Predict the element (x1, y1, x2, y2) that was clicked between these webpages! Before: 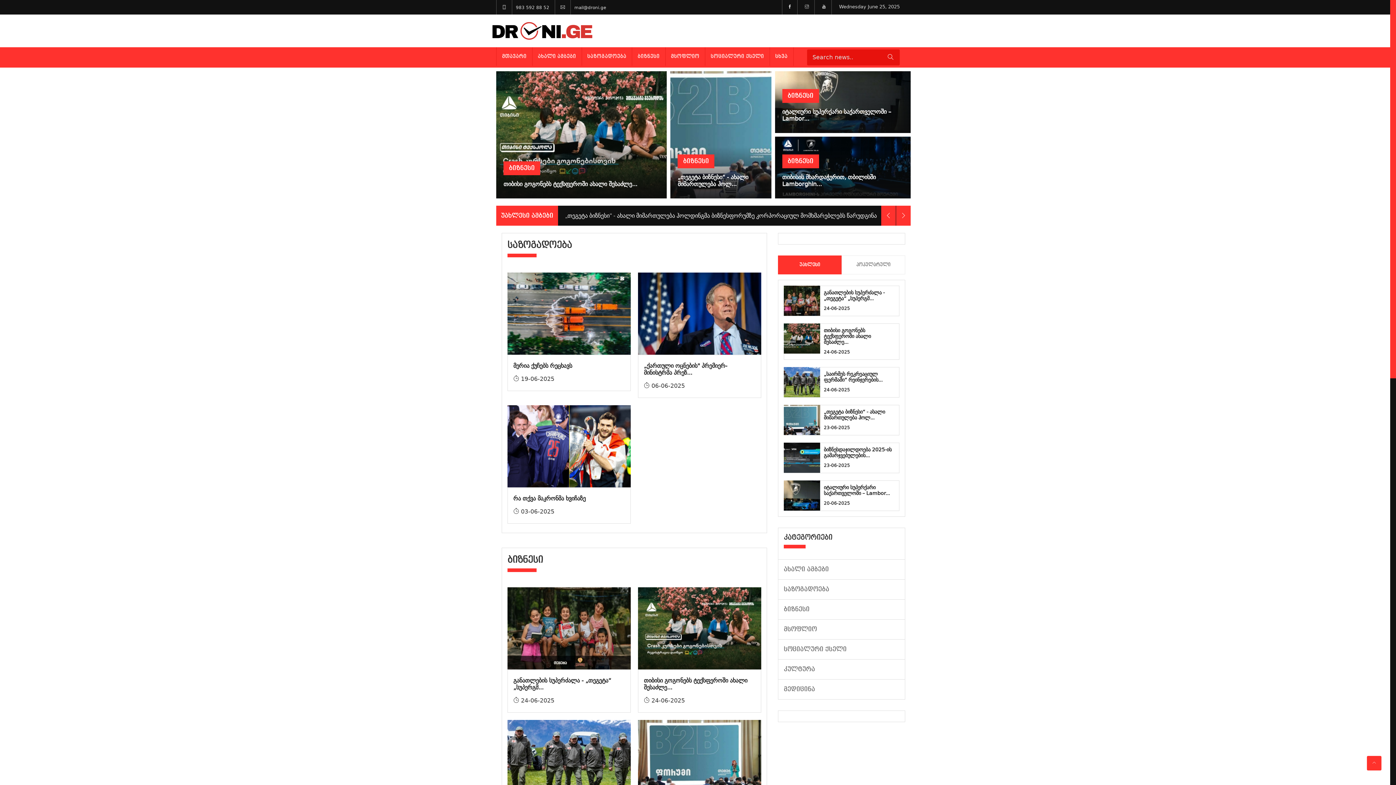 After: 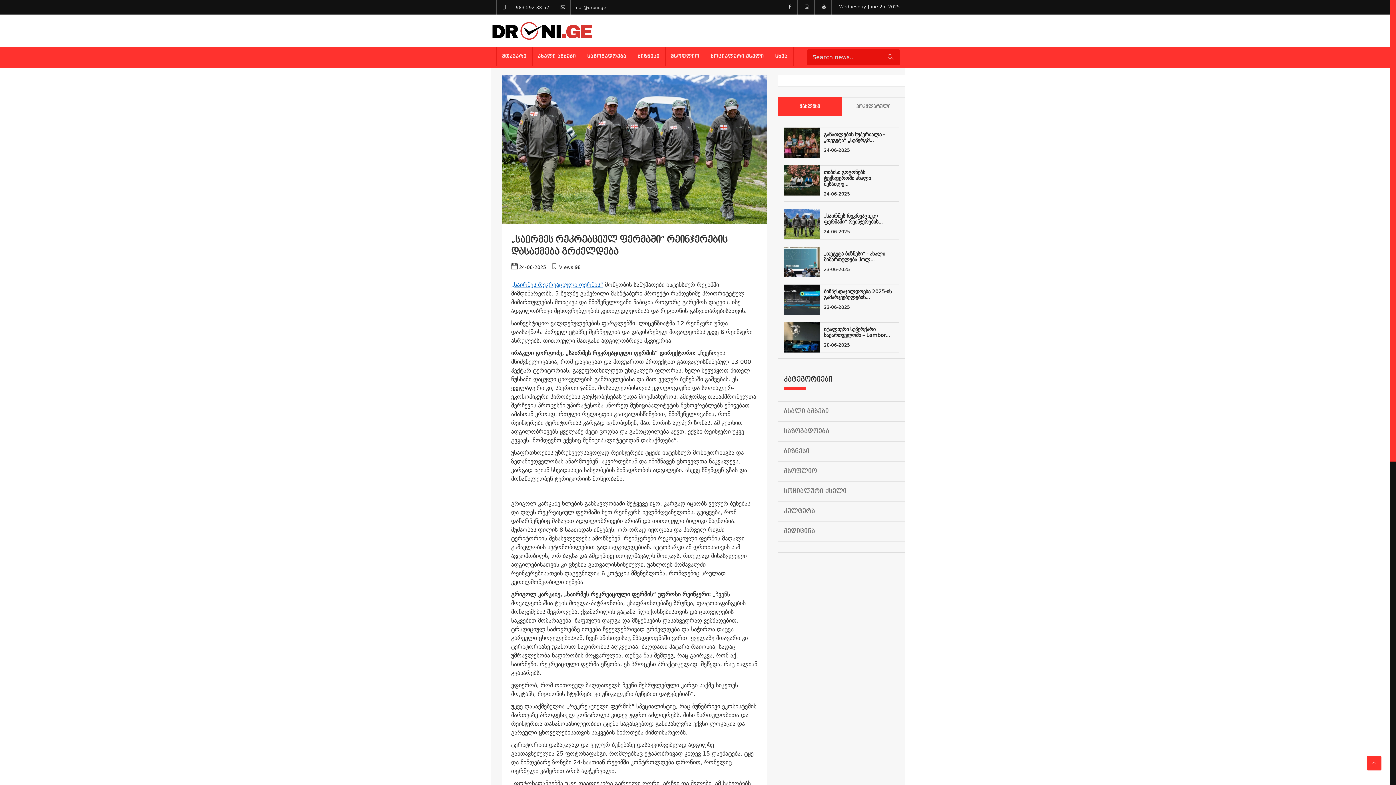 Action: bbox: (507, 757, 630, 764)